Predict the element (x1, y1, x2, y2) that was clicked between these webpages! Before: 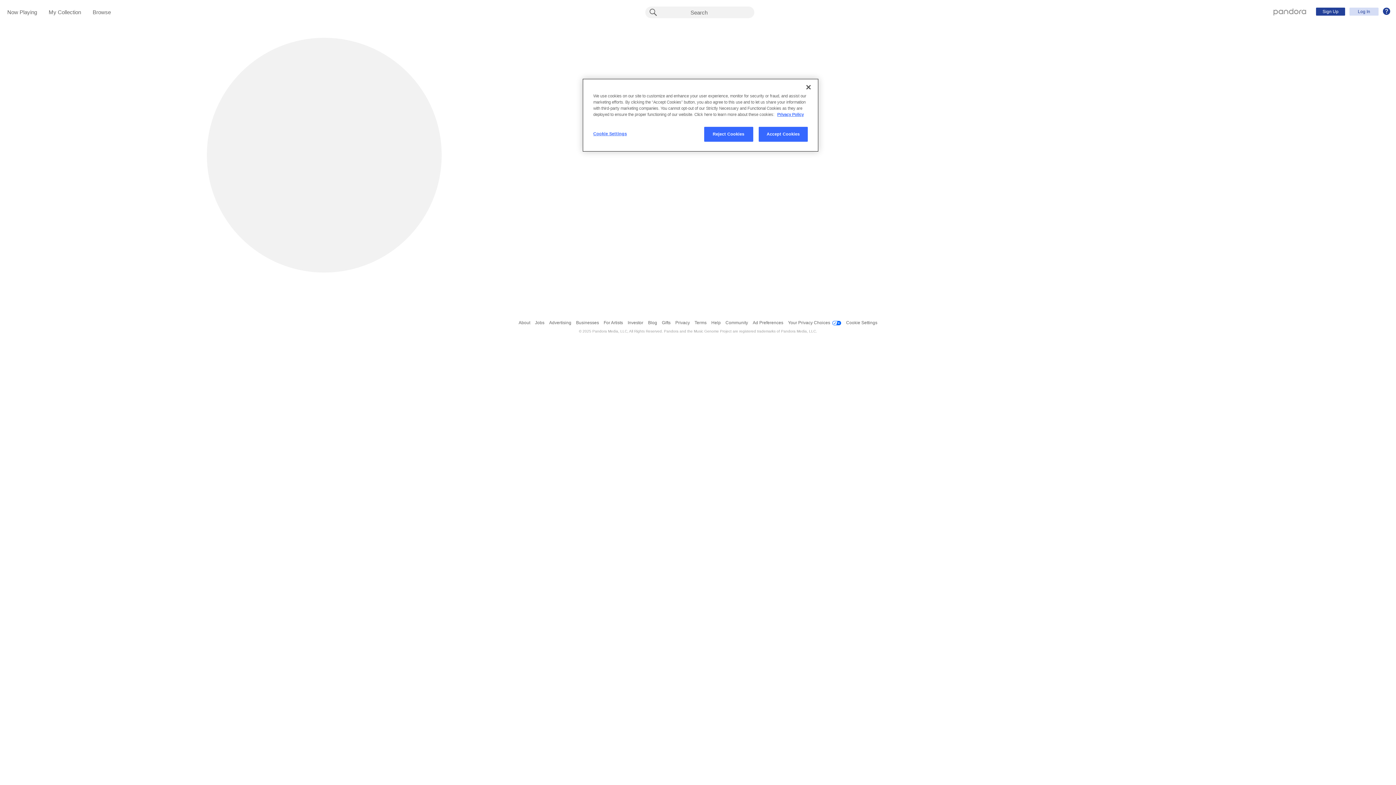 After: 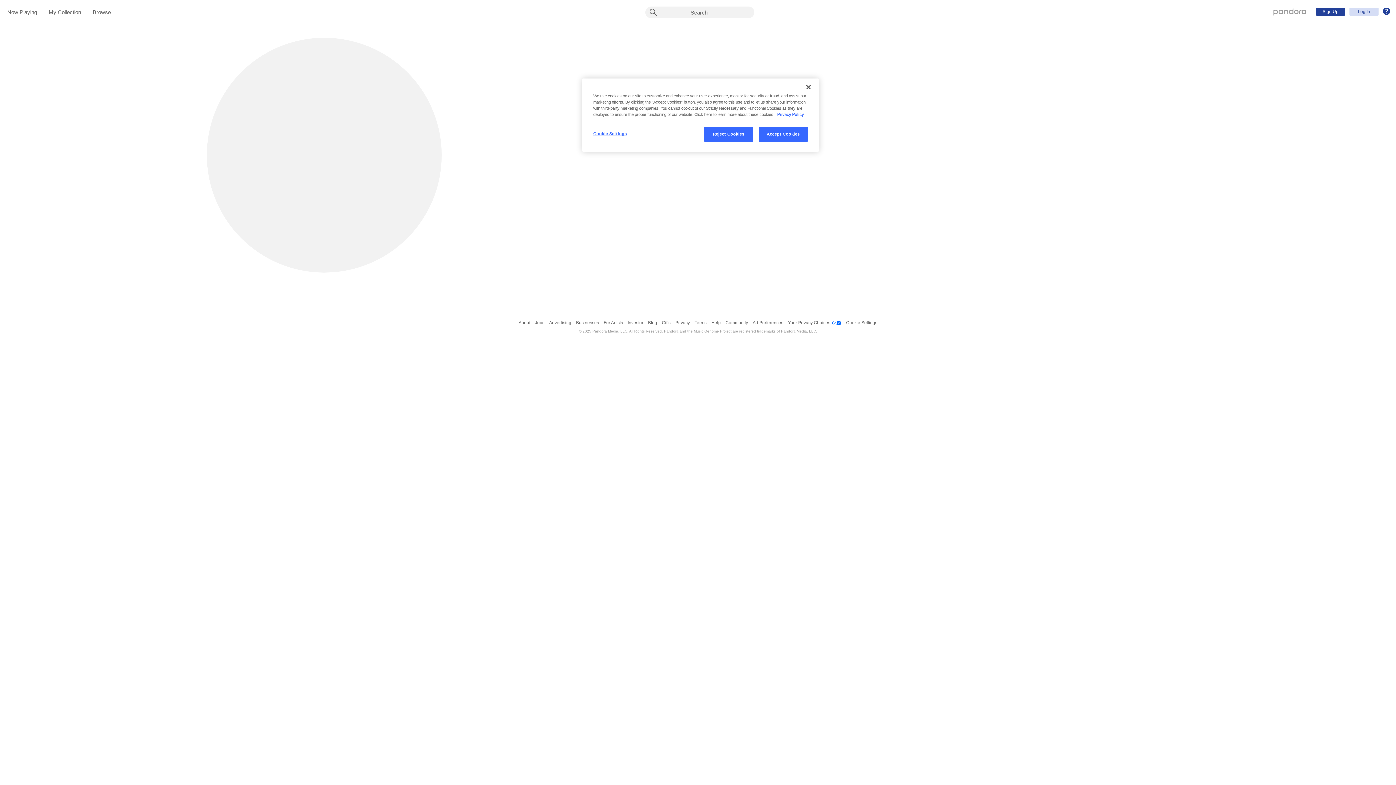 Action: bbox: (777, 112, 804, 116) label: More information about your privacy, opens in a new tab